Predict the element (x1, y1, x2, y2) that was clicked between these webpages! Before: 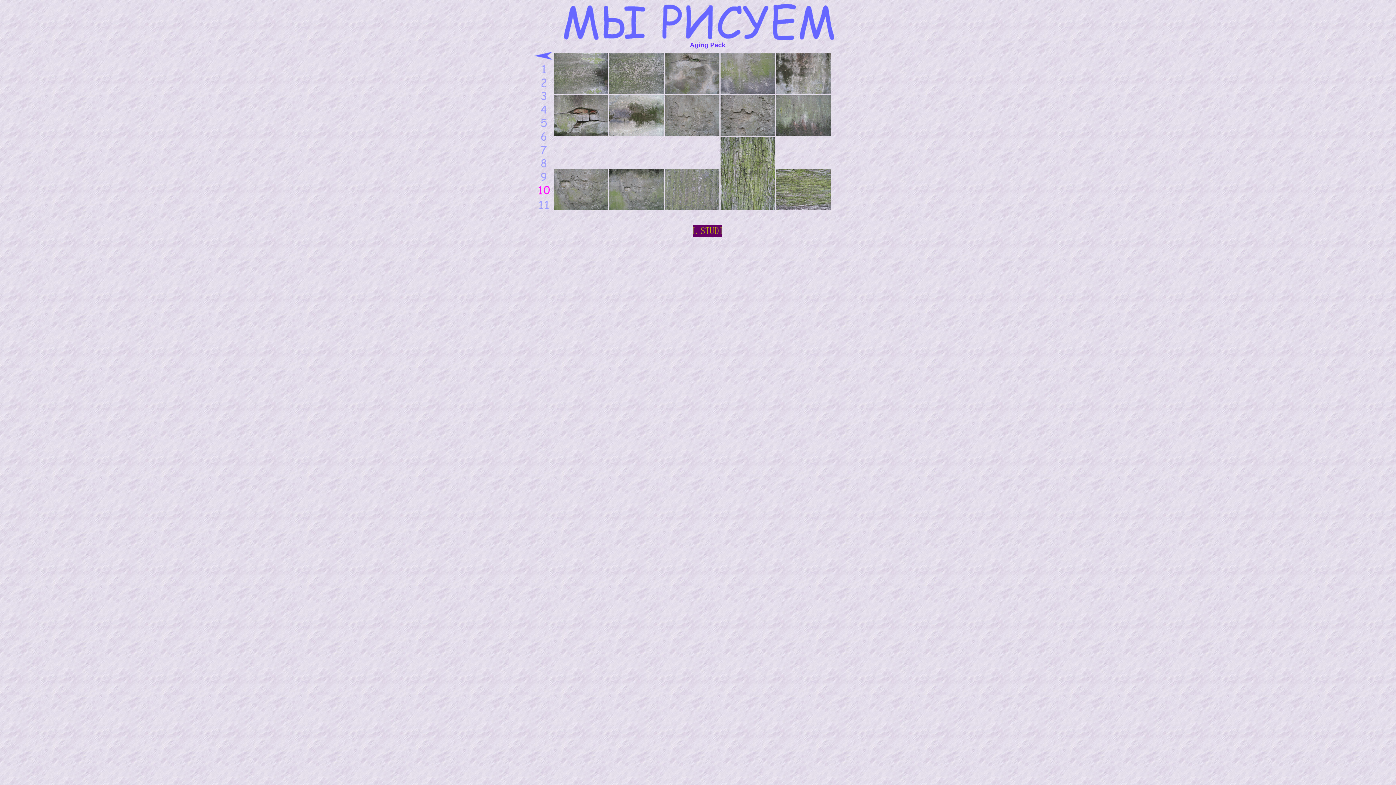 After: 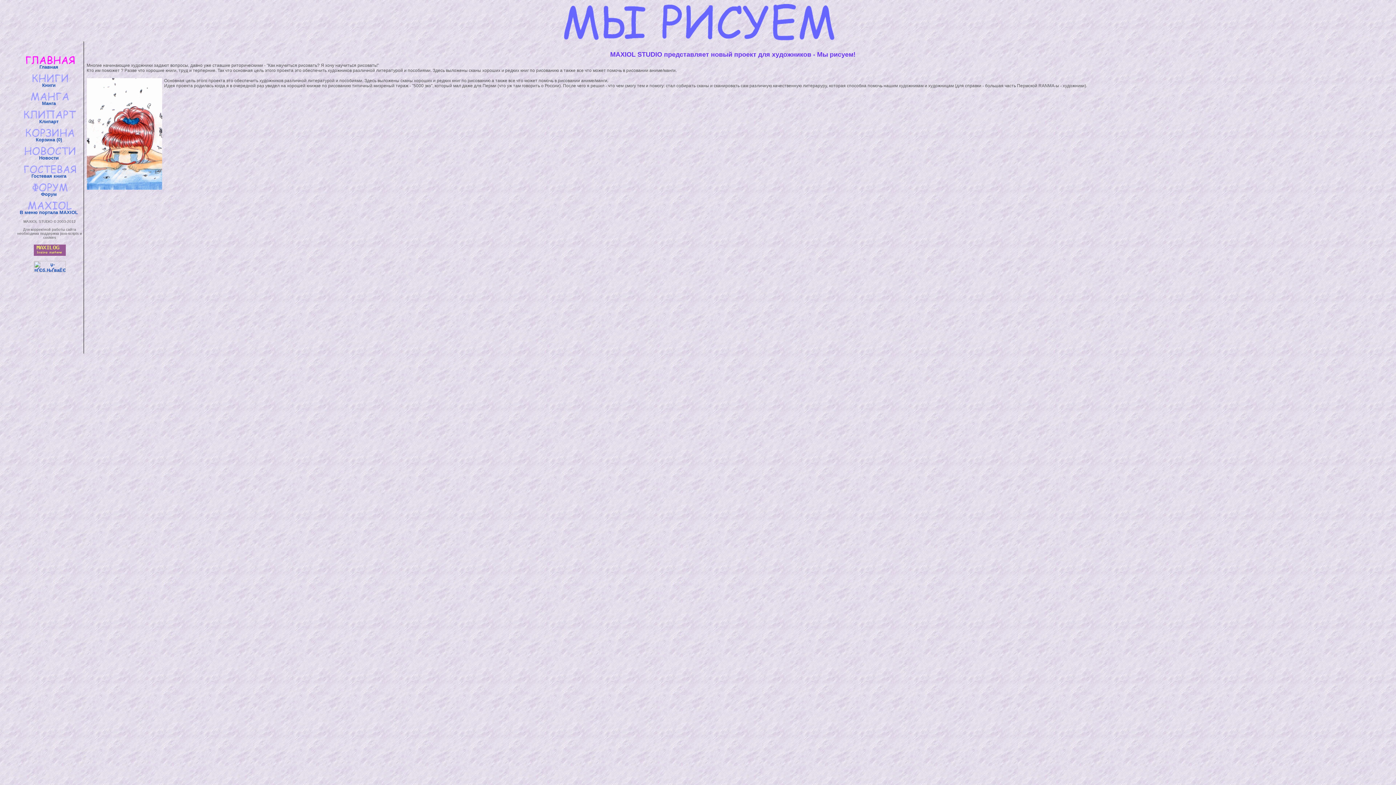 Action: label: 
 bbox: (534, 55, 552, 61)